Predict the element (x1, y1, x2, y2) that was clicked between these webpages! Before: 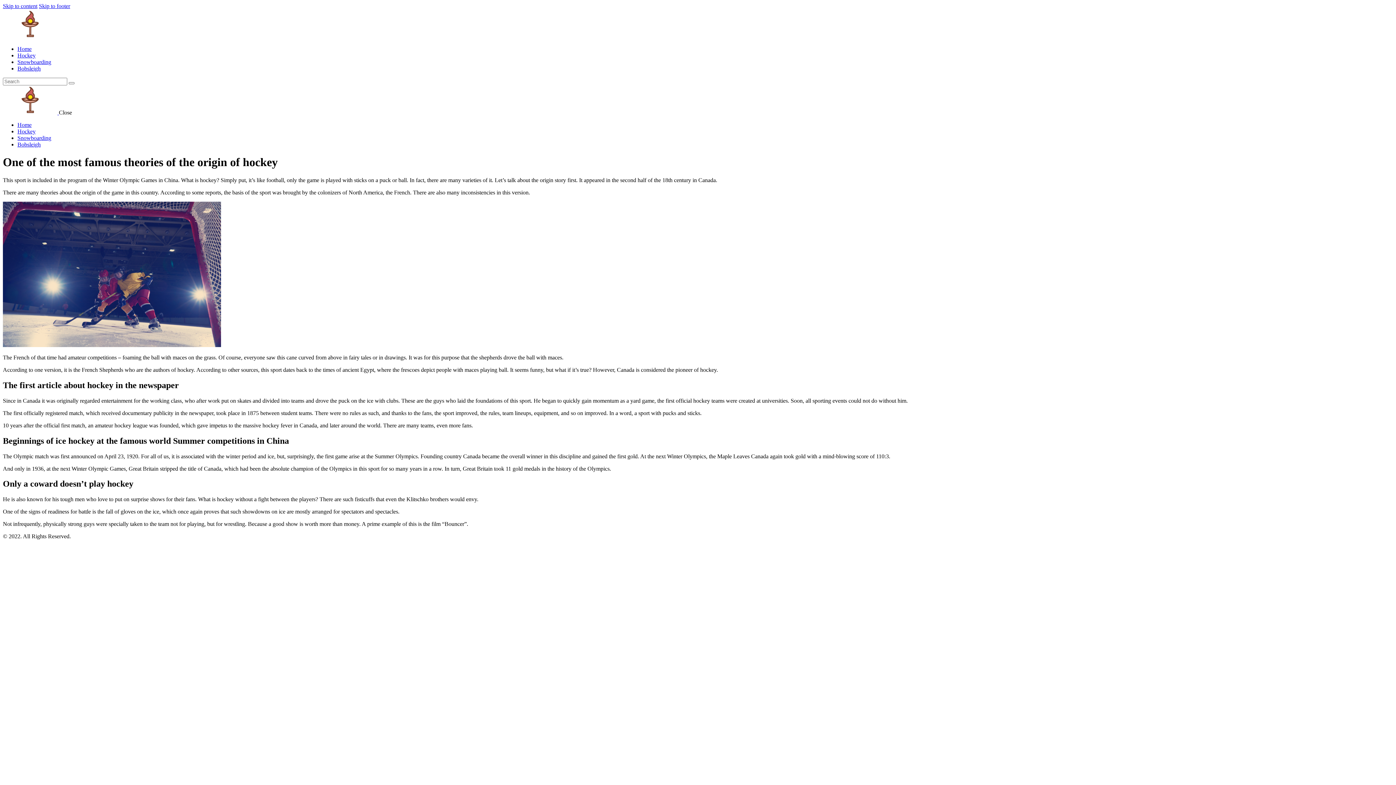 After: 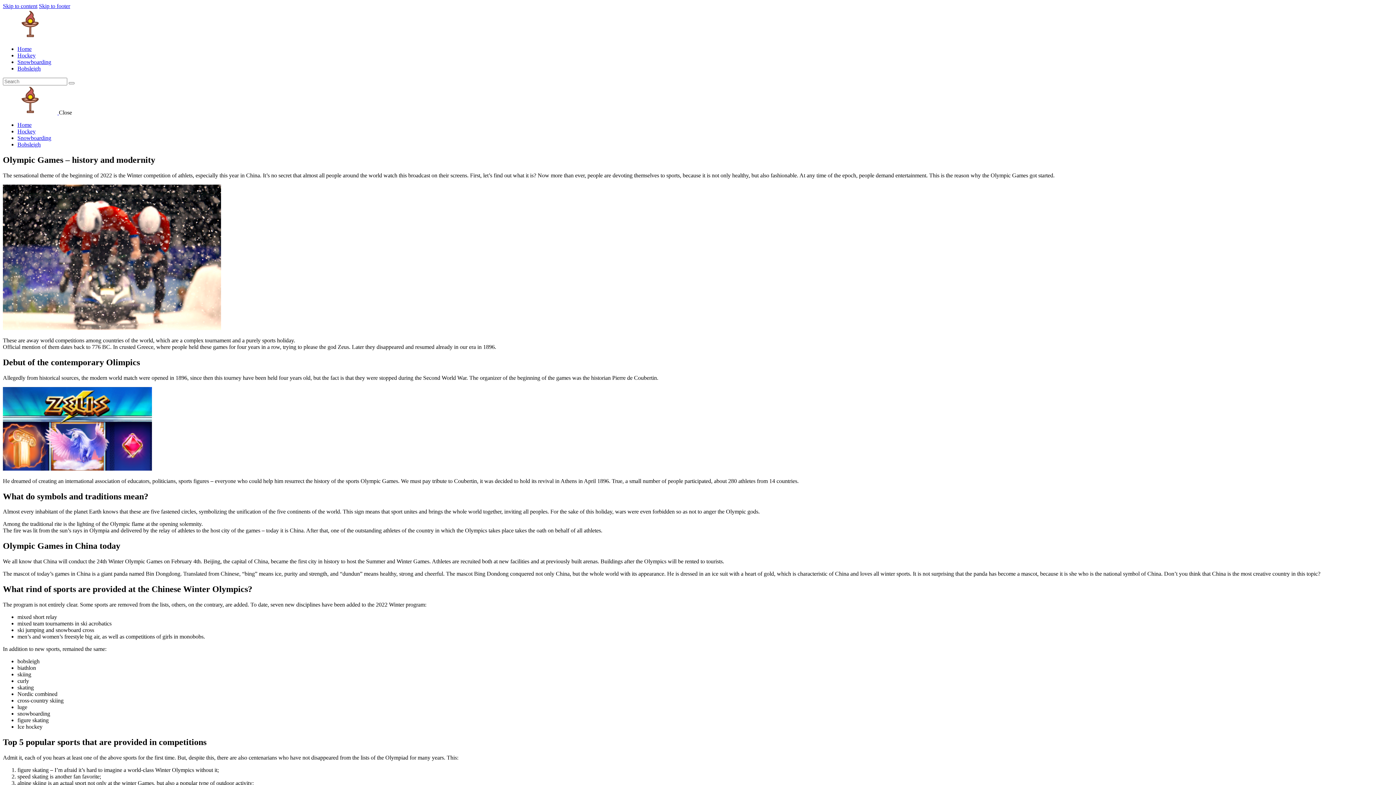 Action: bbox: (17, 45, 31, 52) label: Home